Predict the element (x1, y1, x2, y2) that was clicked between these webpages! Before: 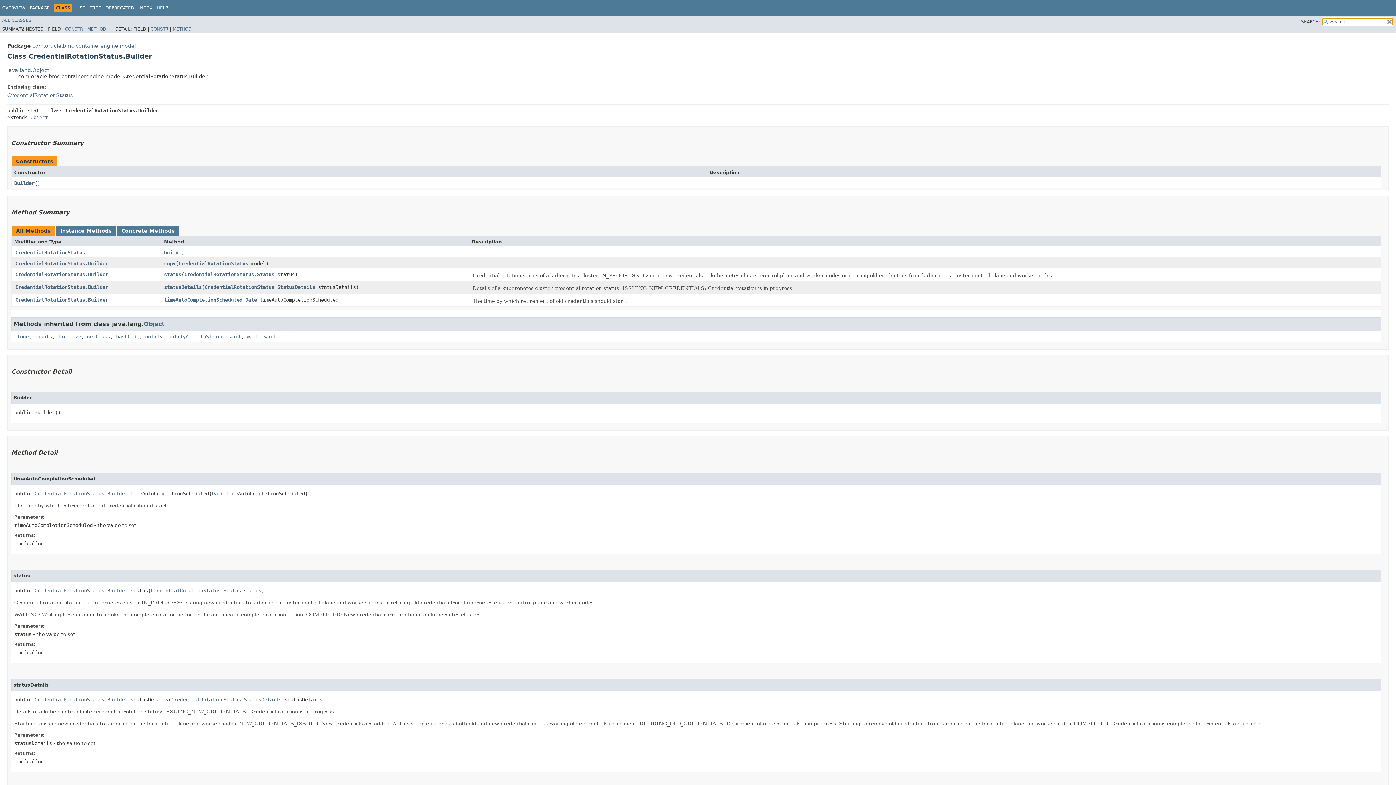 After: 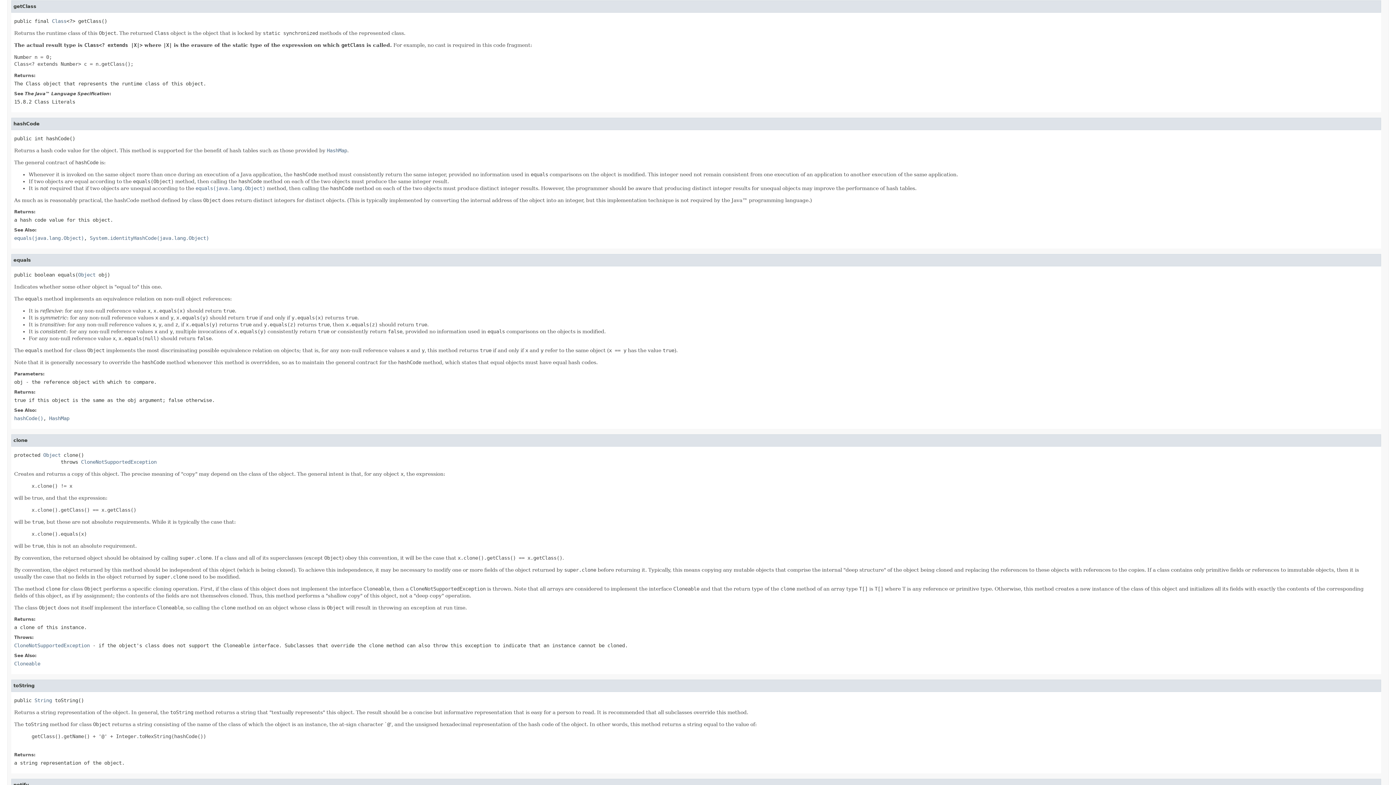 Action: label: getClass bbox: (86, 333, 110, 339)